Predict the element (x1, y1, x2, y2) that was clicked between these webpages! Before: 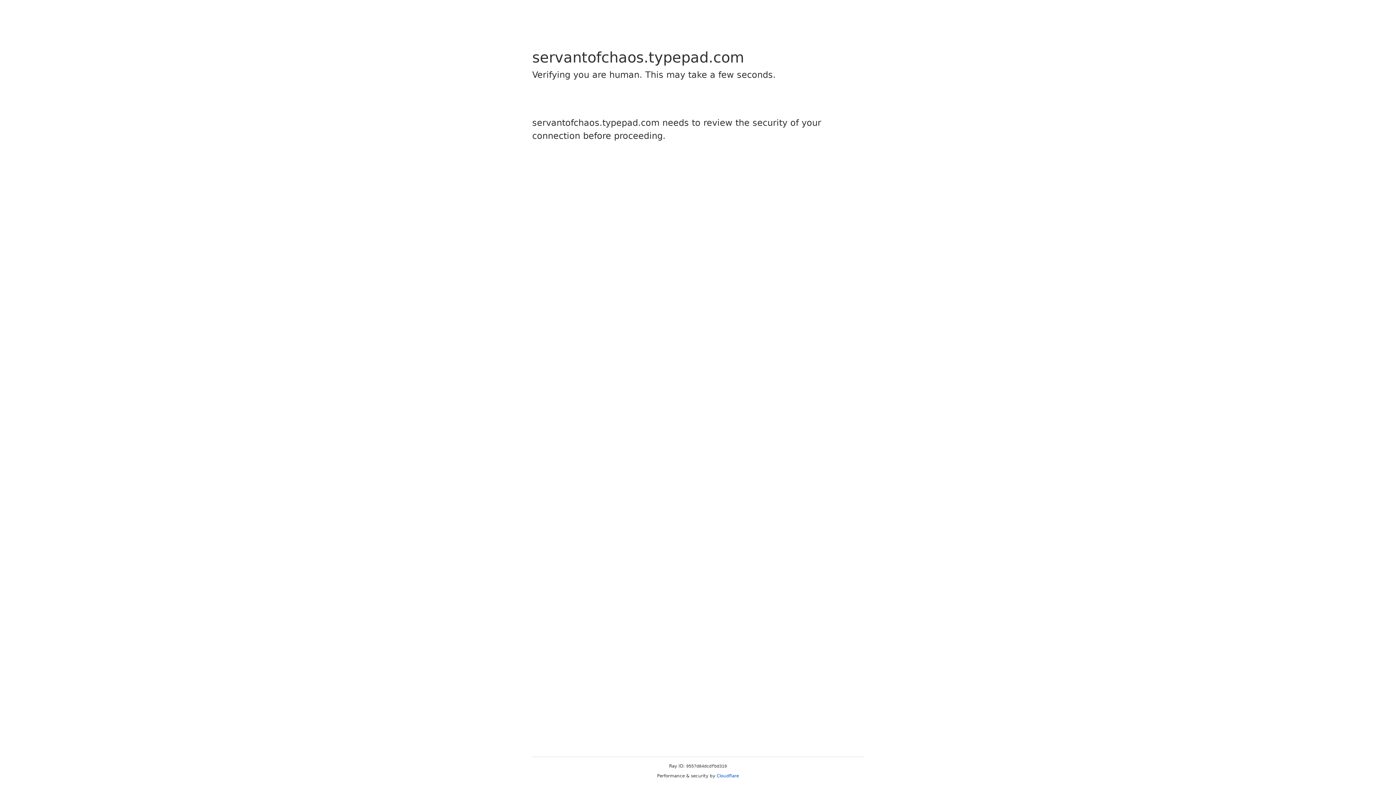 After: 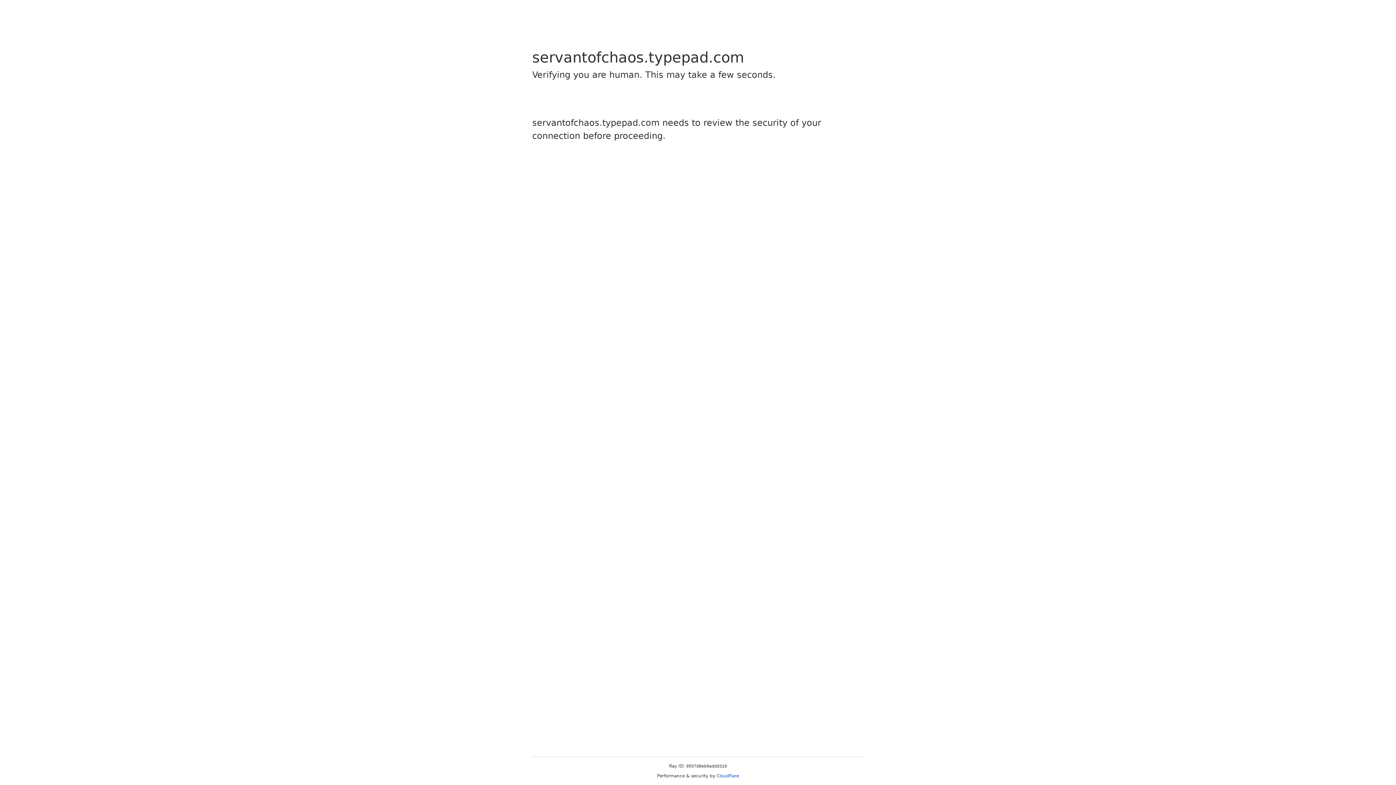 Action: bbox: (716, 773, 739, 778) label: Cloudflare